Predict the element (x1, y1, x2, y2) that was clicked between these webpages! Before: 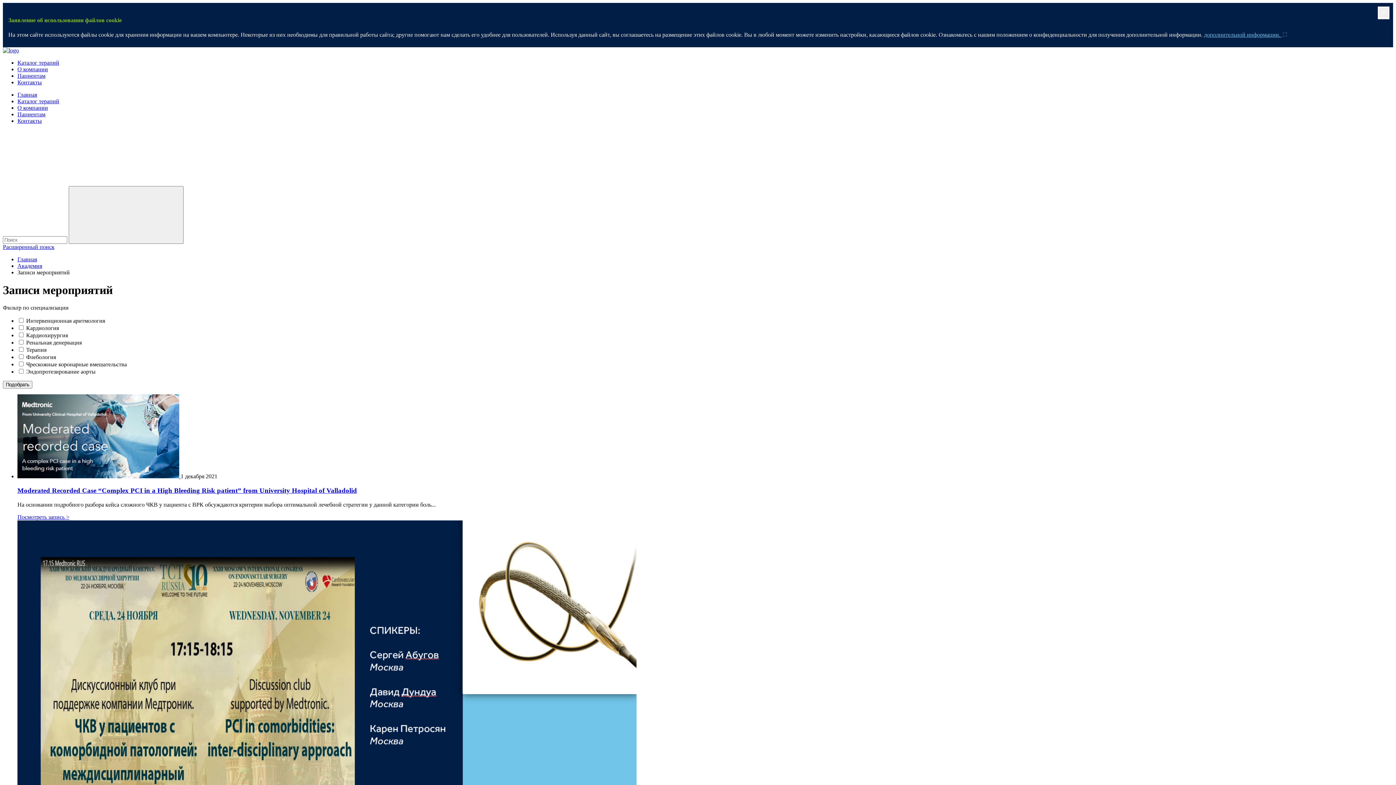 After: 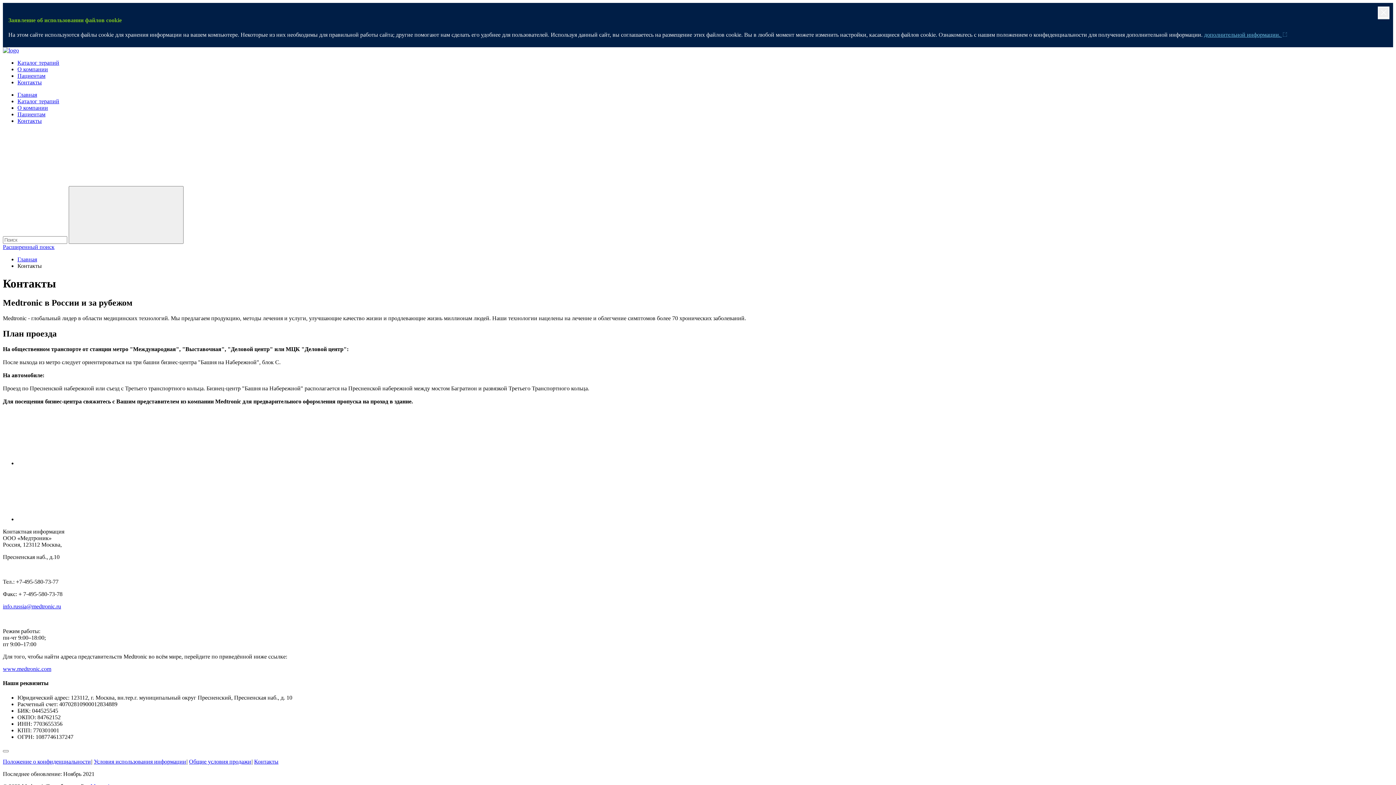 Action: label: Контакты bbox: (17, 79, 41, 85)